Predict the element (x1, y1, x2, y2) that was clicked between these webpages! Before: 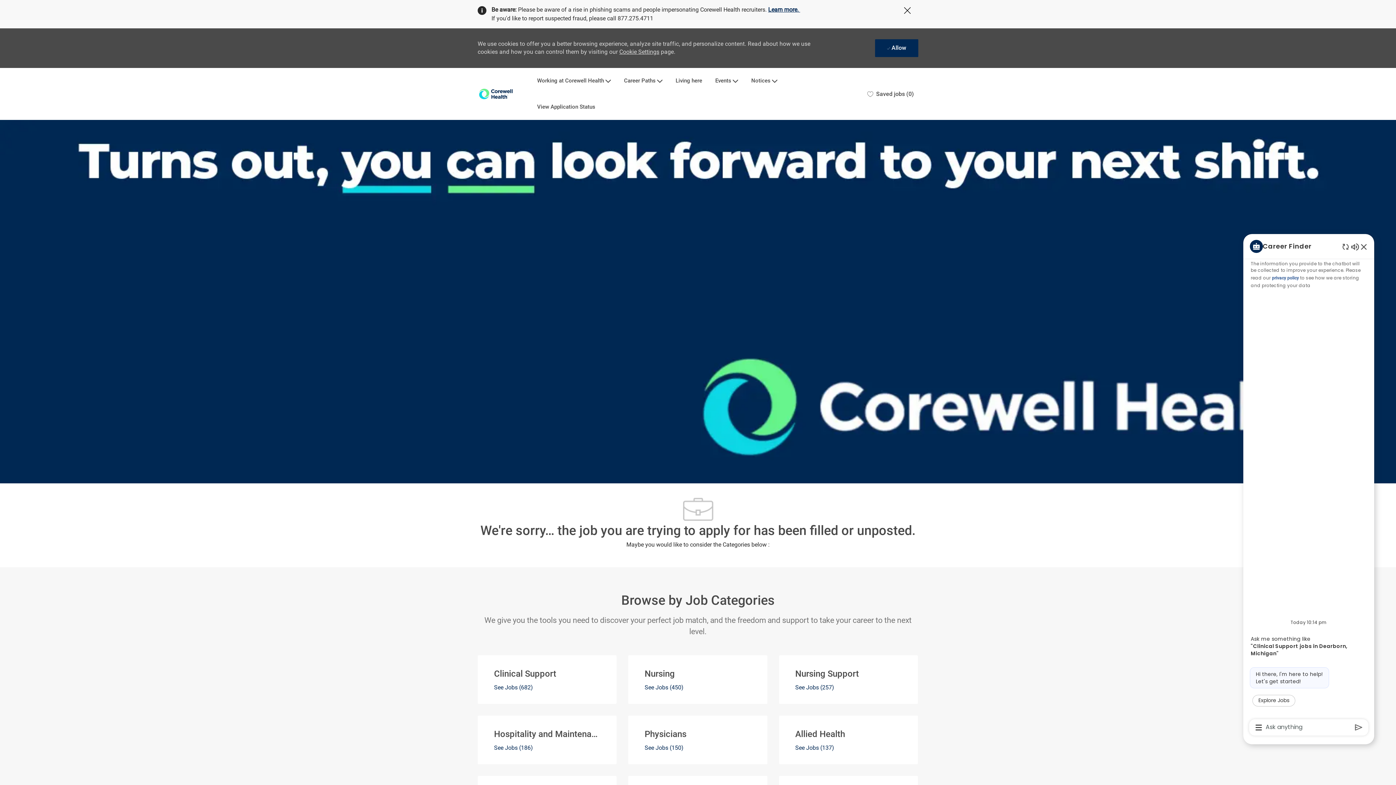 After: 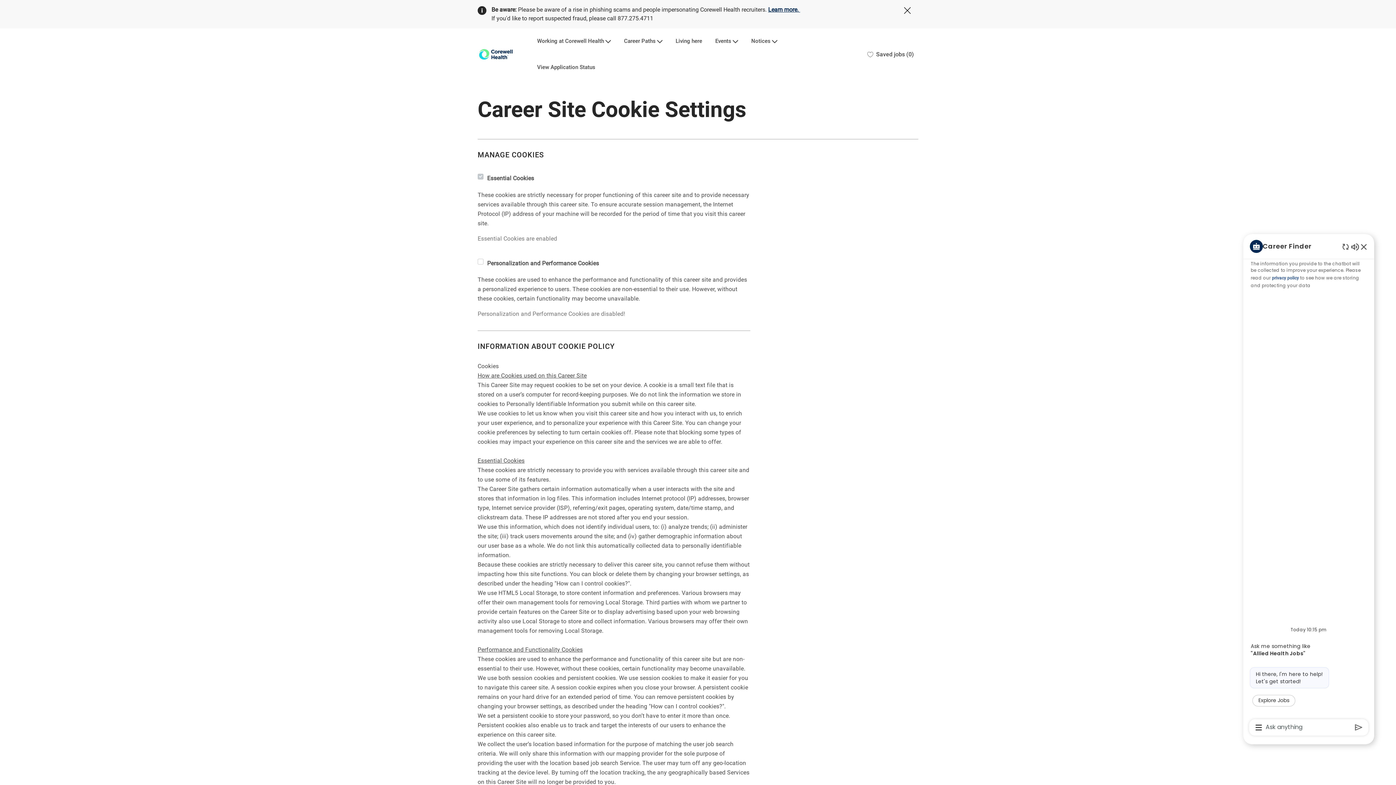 Action: label: Cookie Settings bbox: (619, 48, 659, 55)